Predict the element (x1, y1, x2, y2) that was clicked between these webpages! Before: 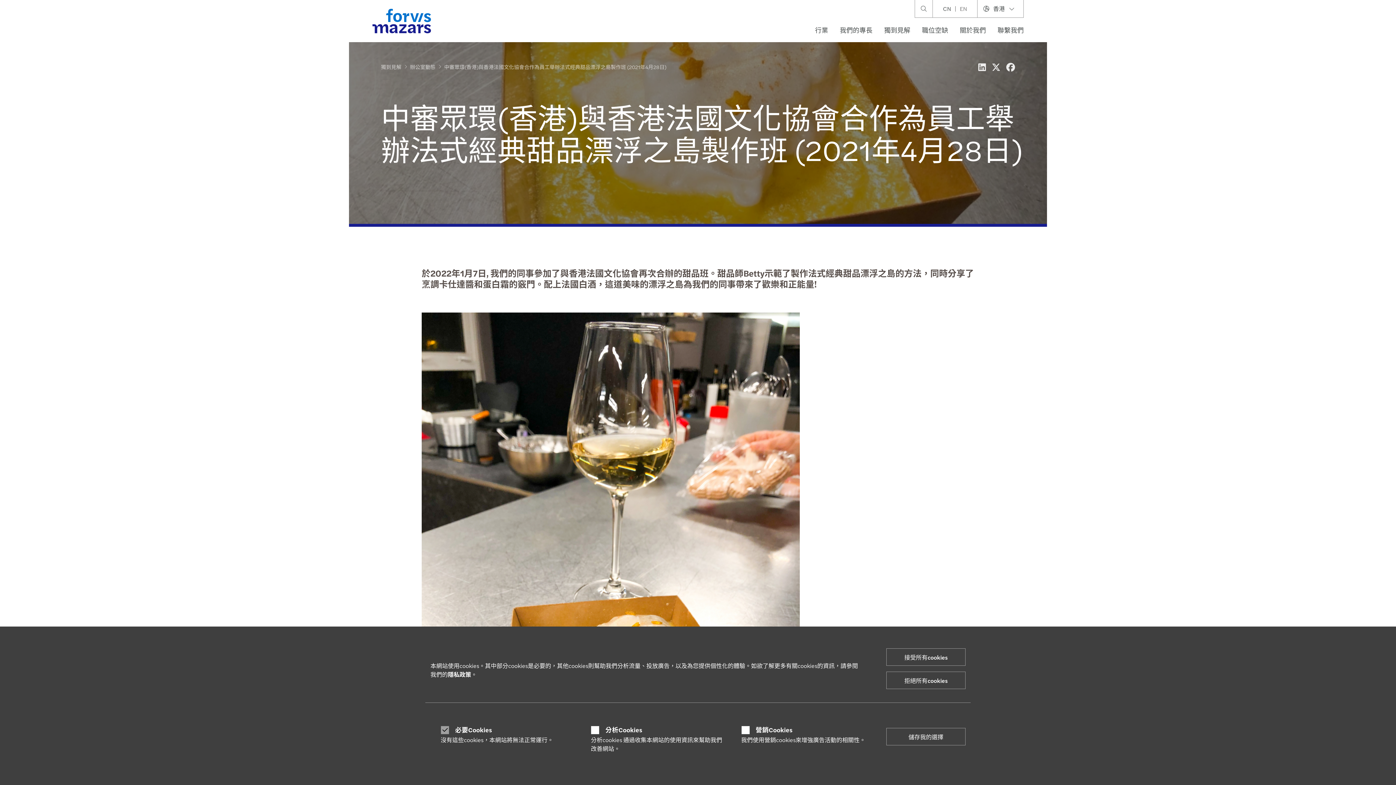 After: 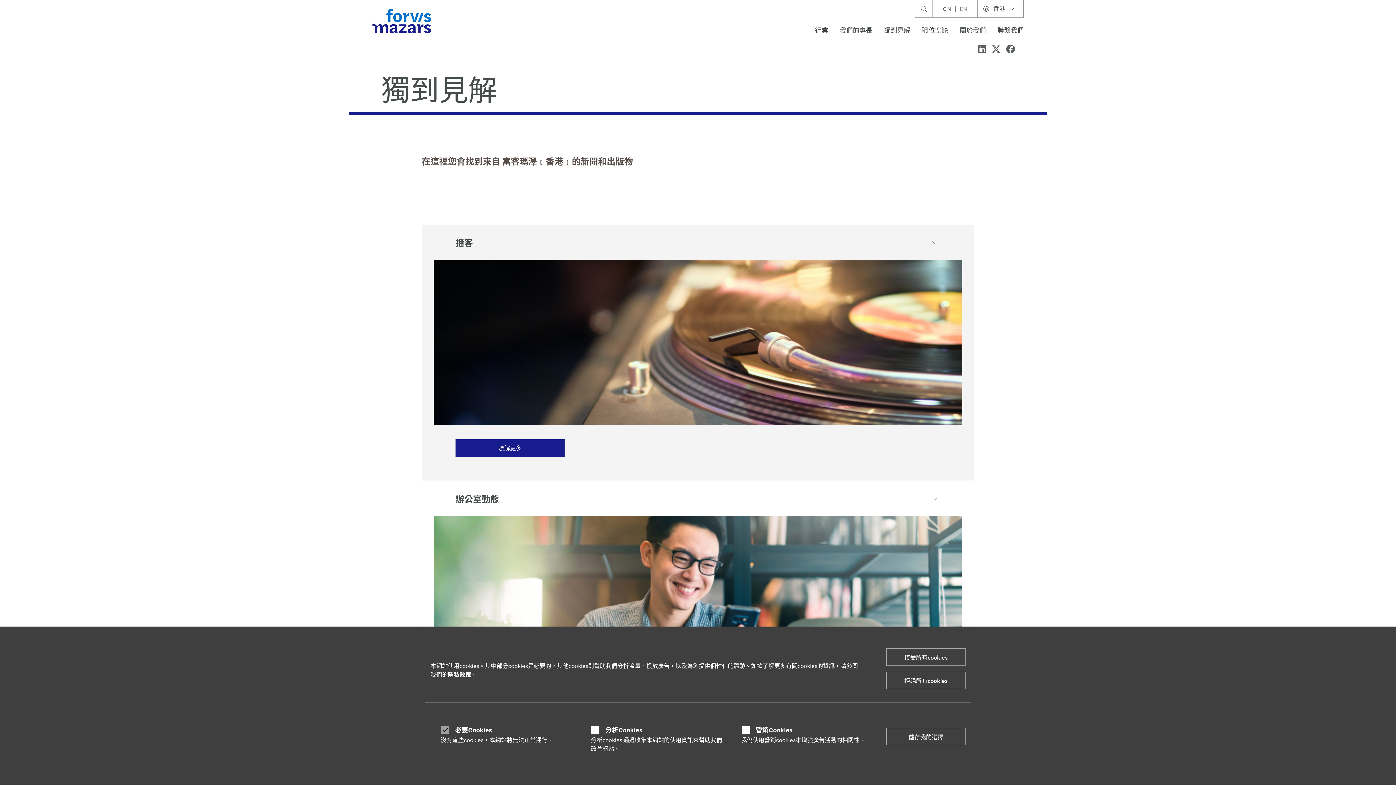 Action: bbox: (878, 21, 916, 39) label: 獨到見解